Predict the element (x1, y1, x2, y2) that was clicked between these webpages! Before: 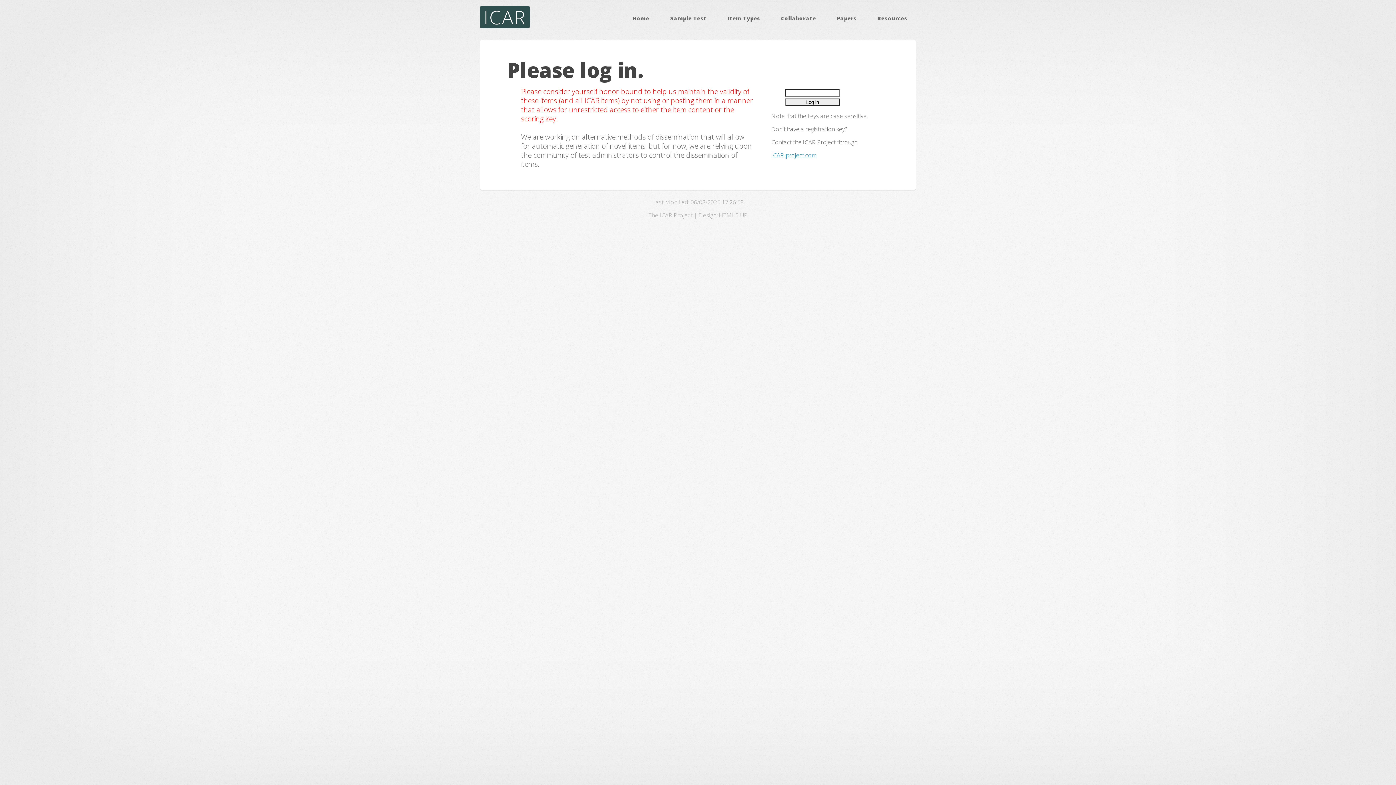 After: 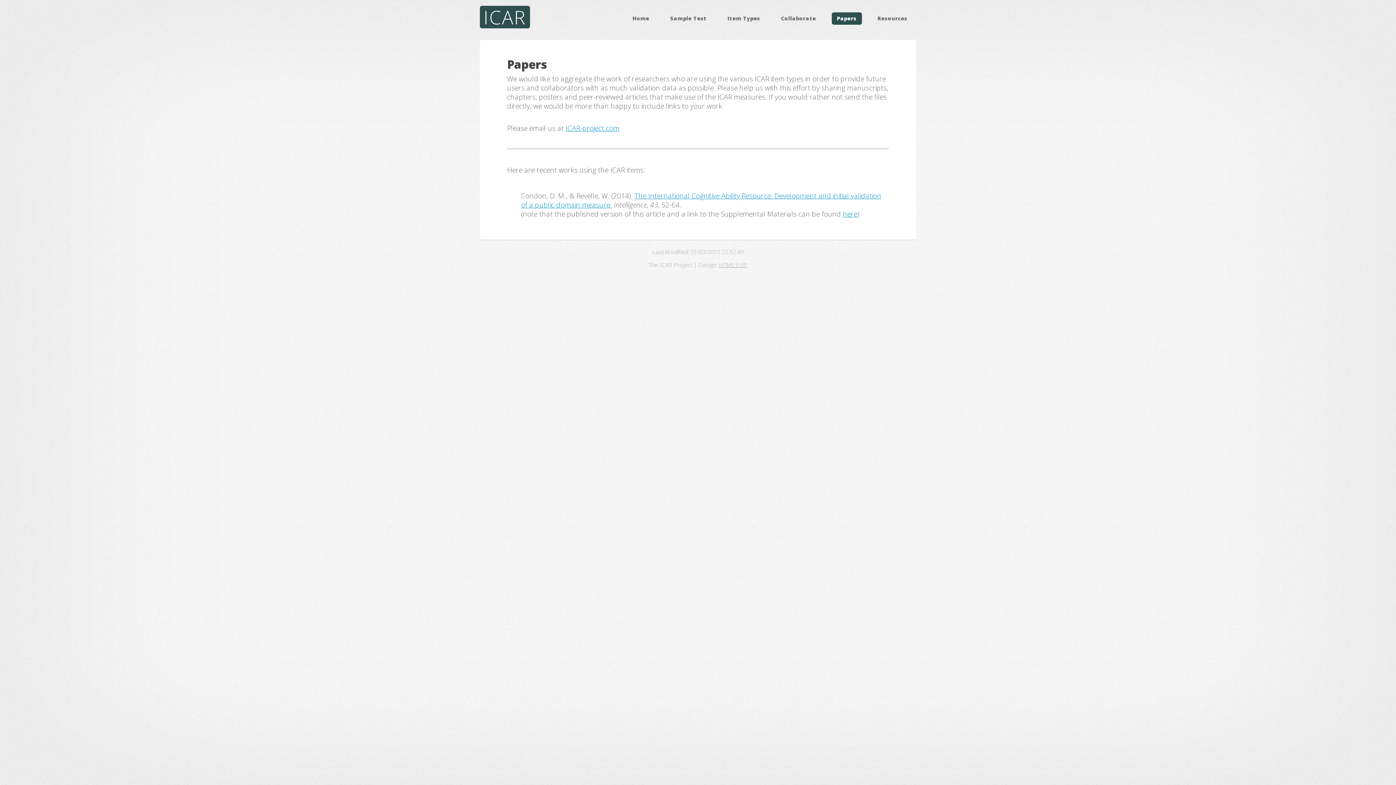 Action: label: Papers bbox: (831, 12, 862, 24)